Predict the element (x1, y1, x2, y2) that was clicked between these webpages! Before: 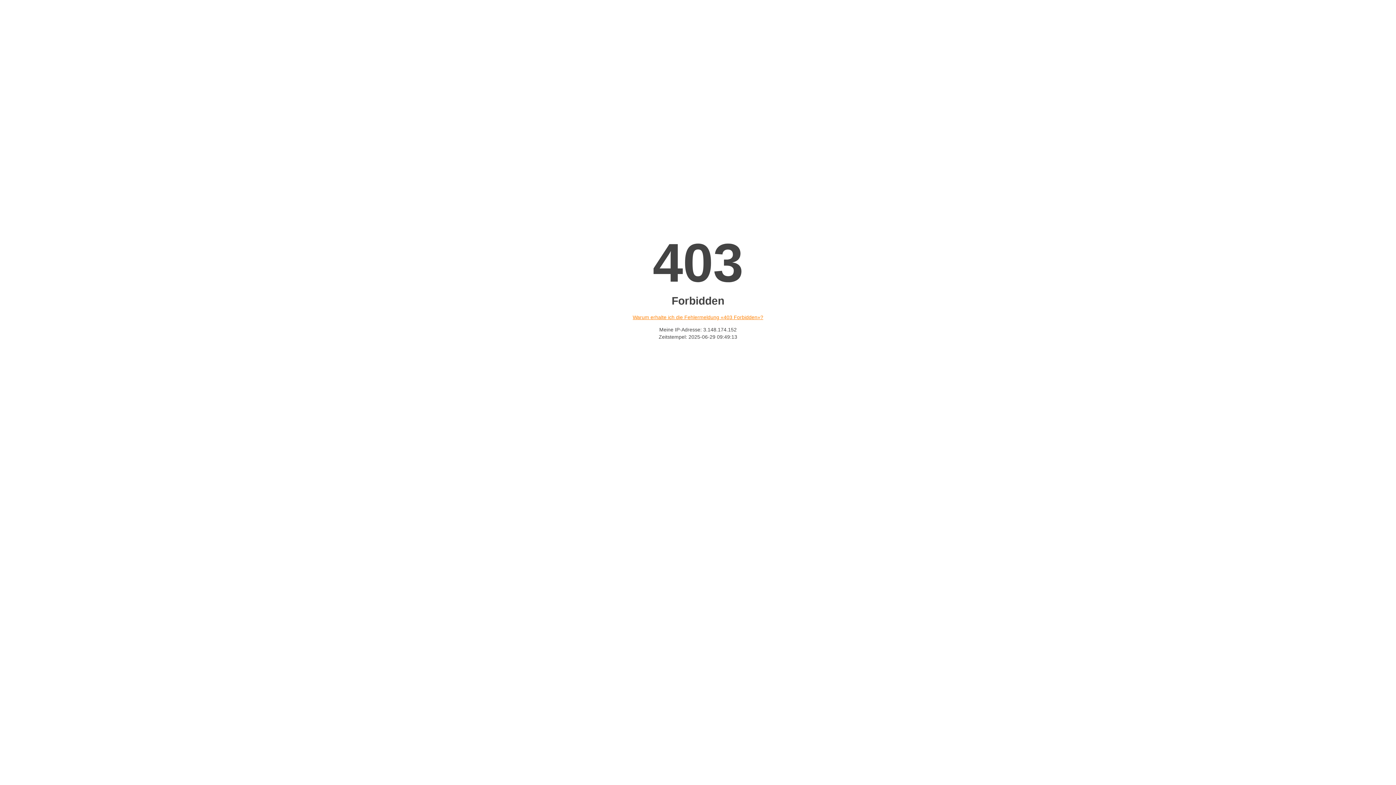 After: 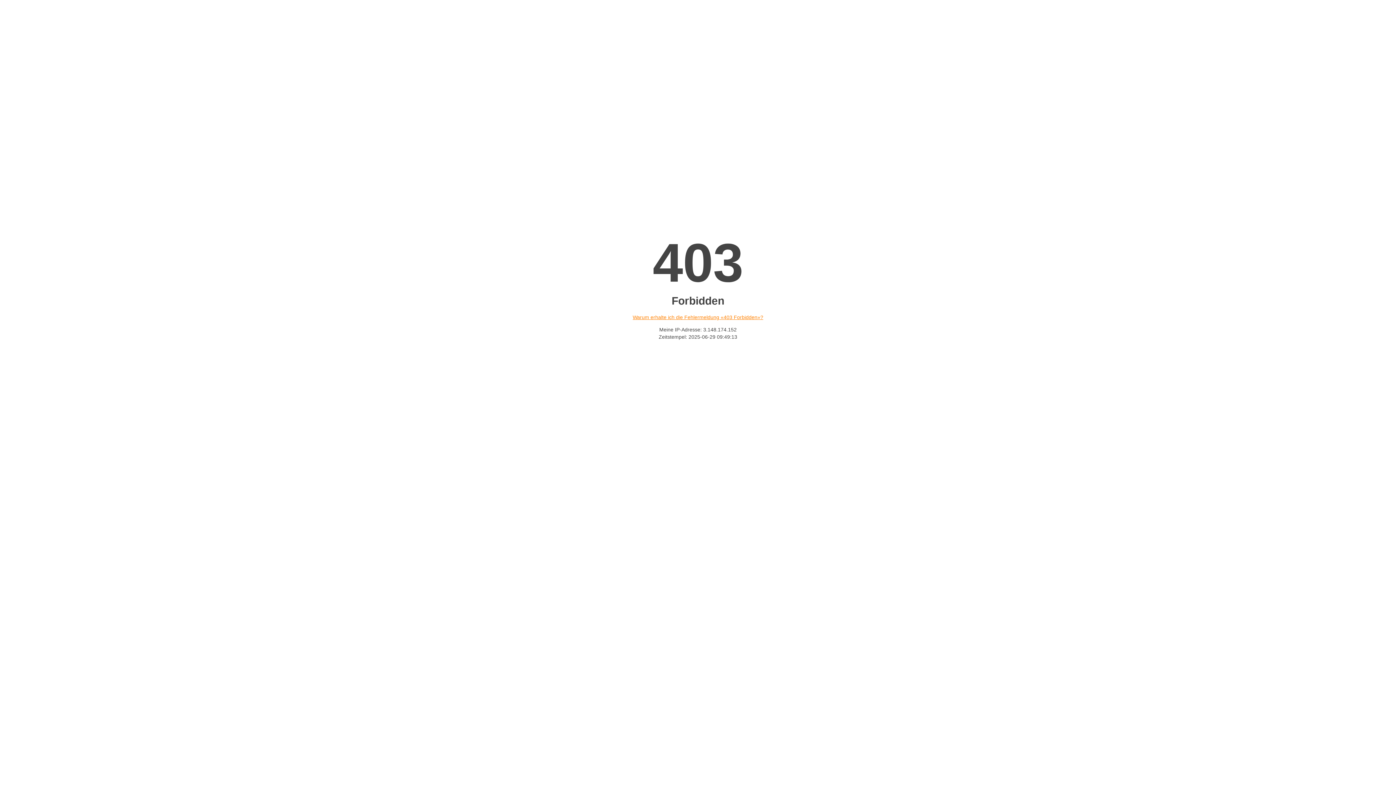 Action: label: Warum erhalte ich die Fehlermeldung «403 Forbidden»? bbox: (632, 314, 763, 320)